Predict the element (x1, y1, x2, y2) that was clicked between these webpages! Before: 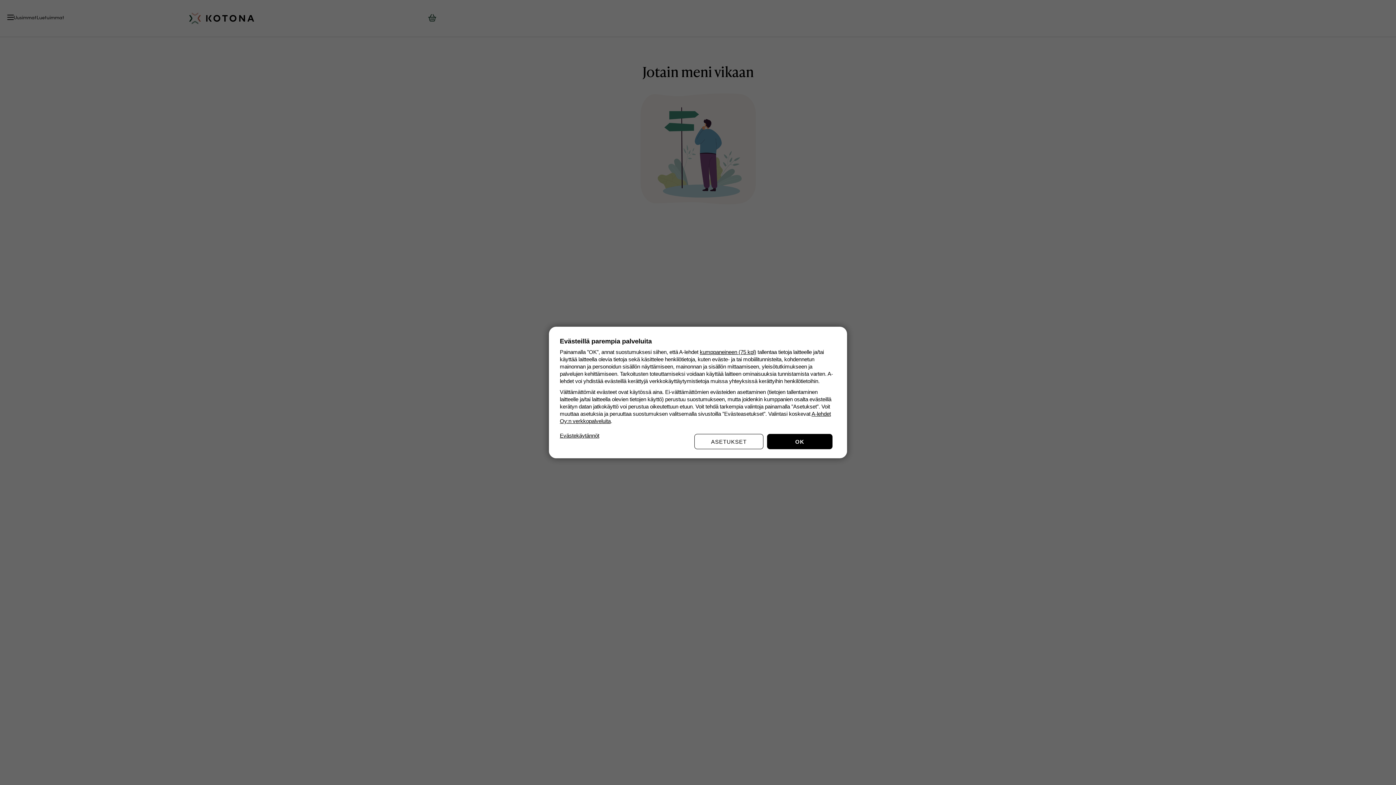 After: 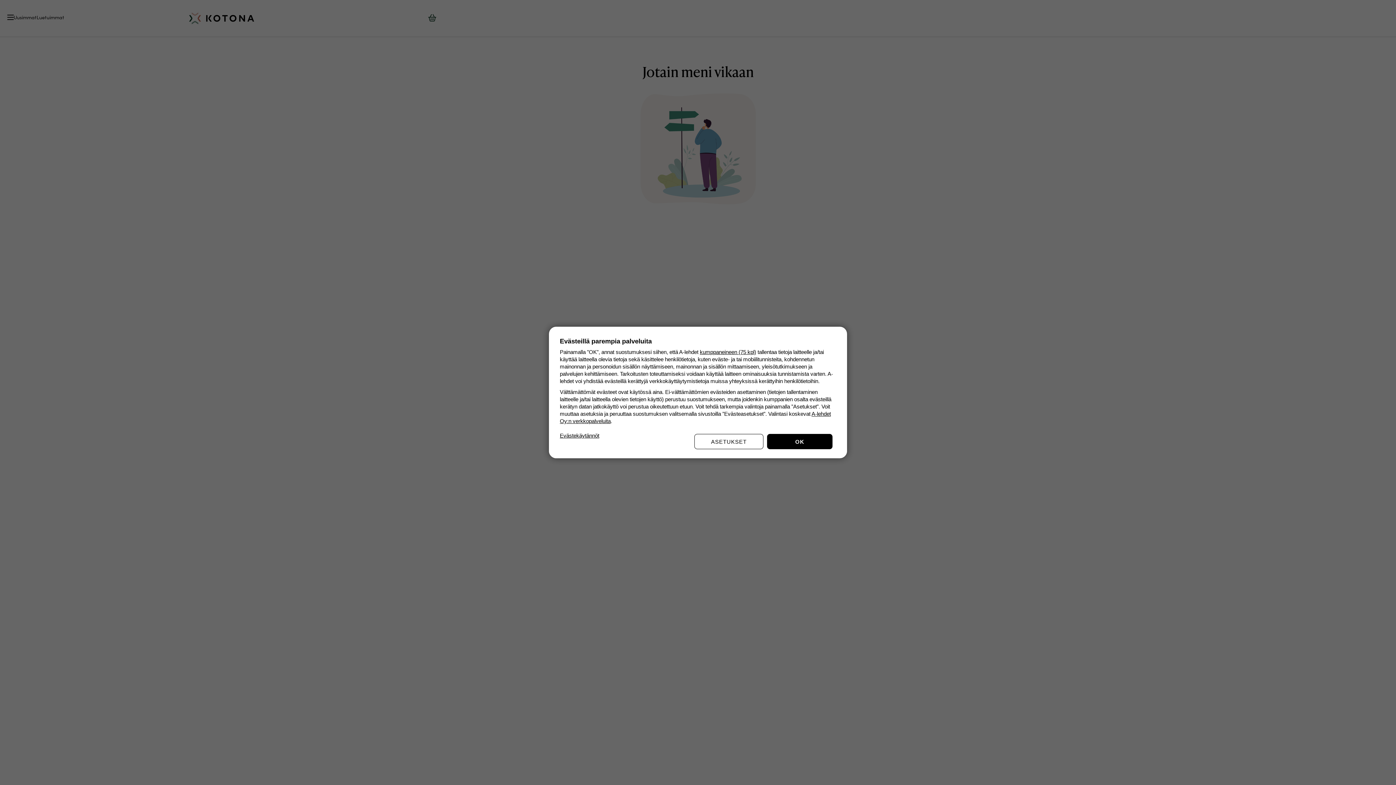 Action: bbox: (560, 432, 599, 439) label: Evästekäytännöt